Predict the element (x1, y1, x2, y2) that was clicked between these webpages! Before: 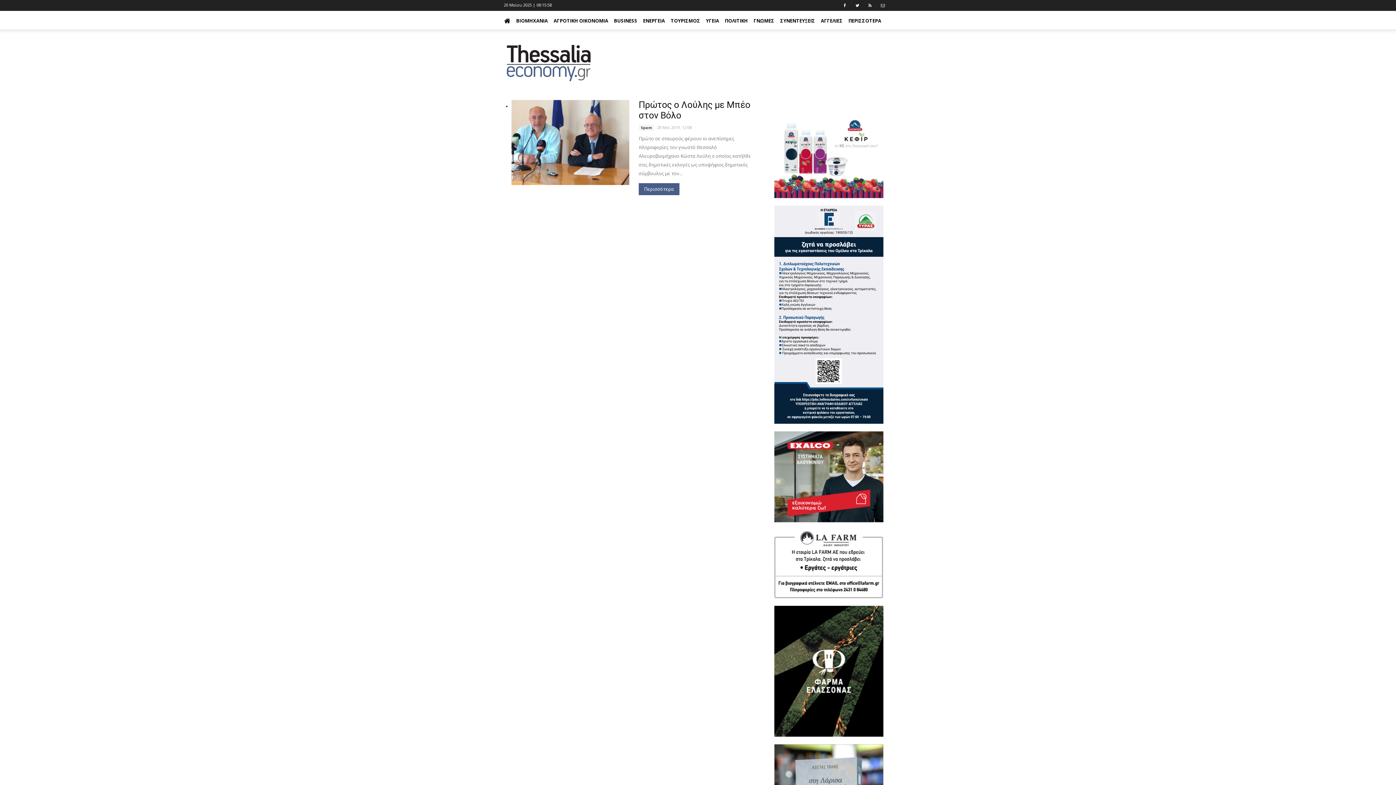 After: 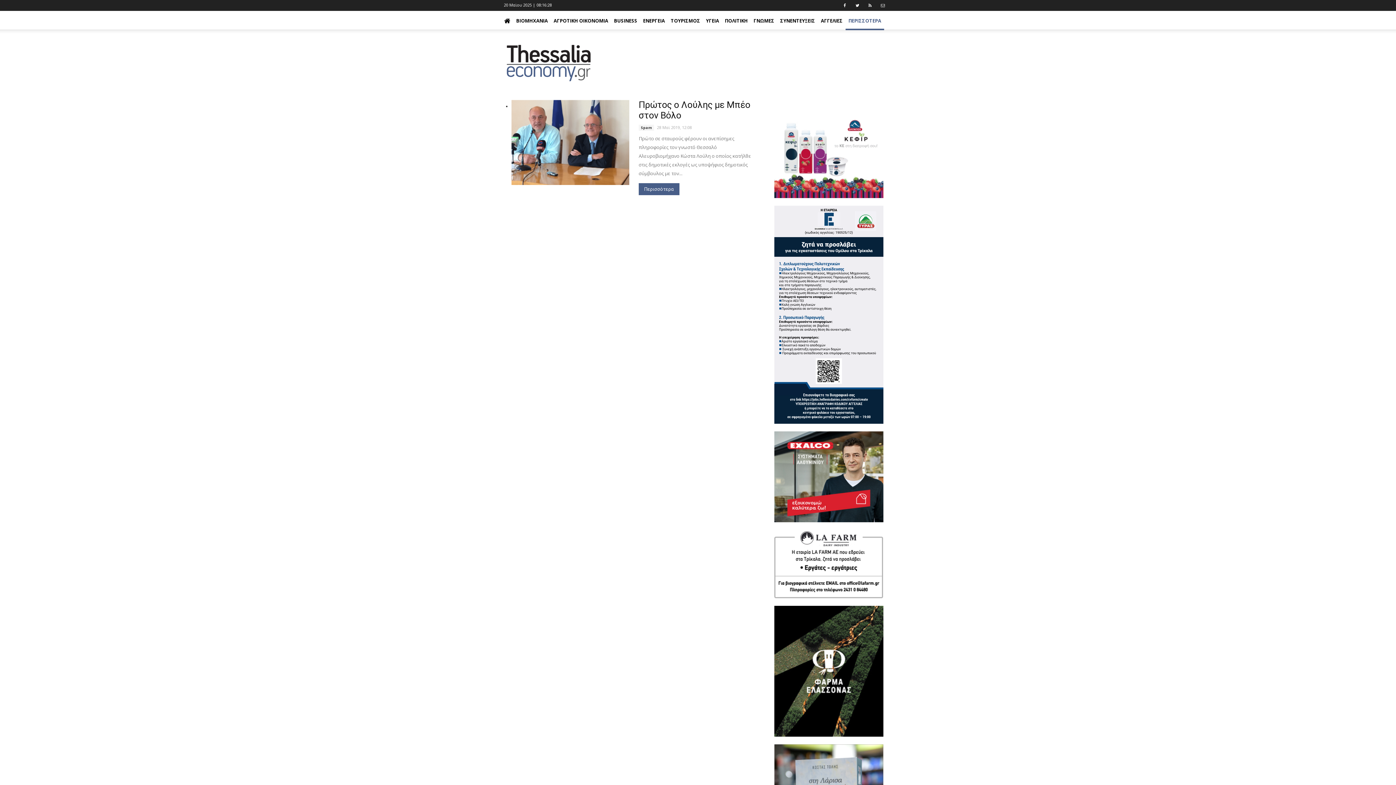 Action: bbox: (845, 11, 884, 30) label: ΠΕΡΙΣΣΟΤΕΡΑ